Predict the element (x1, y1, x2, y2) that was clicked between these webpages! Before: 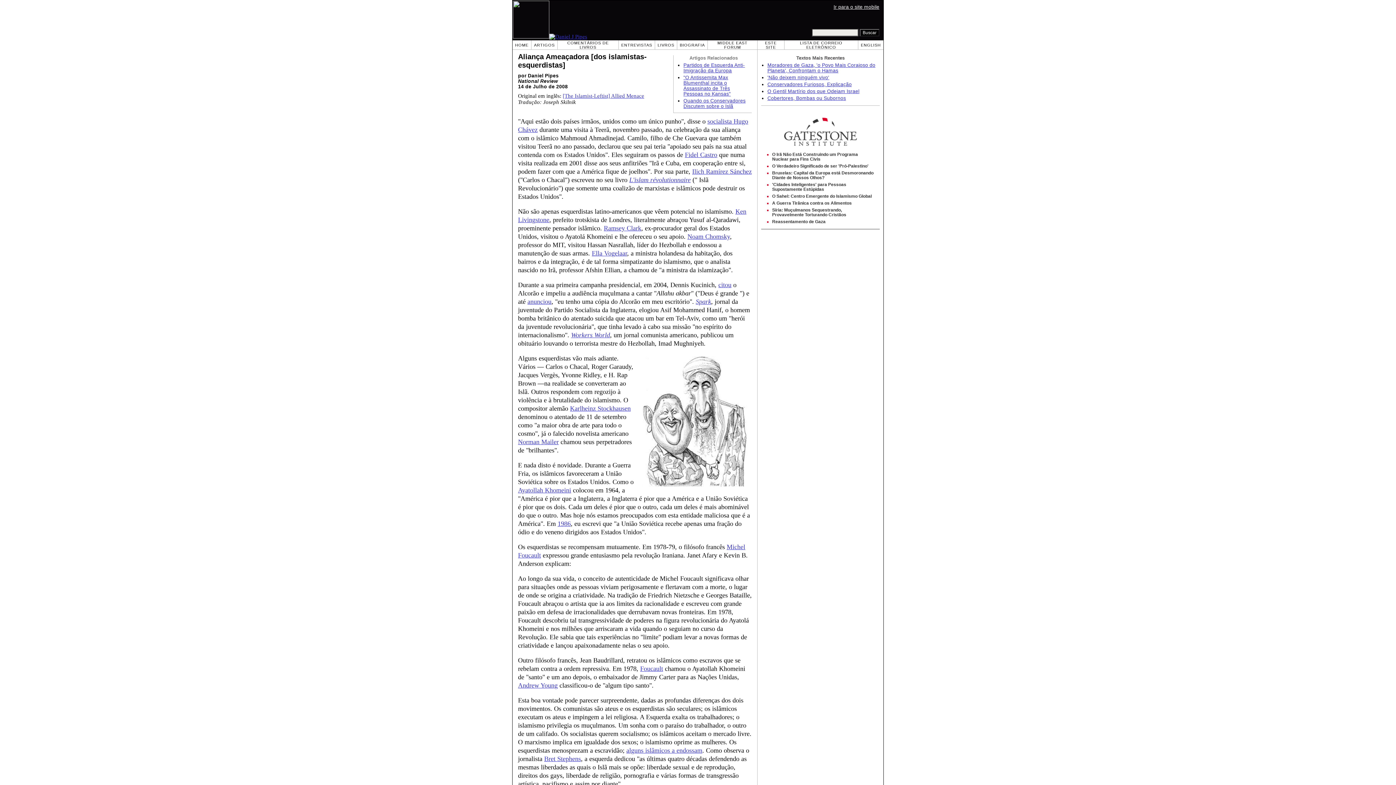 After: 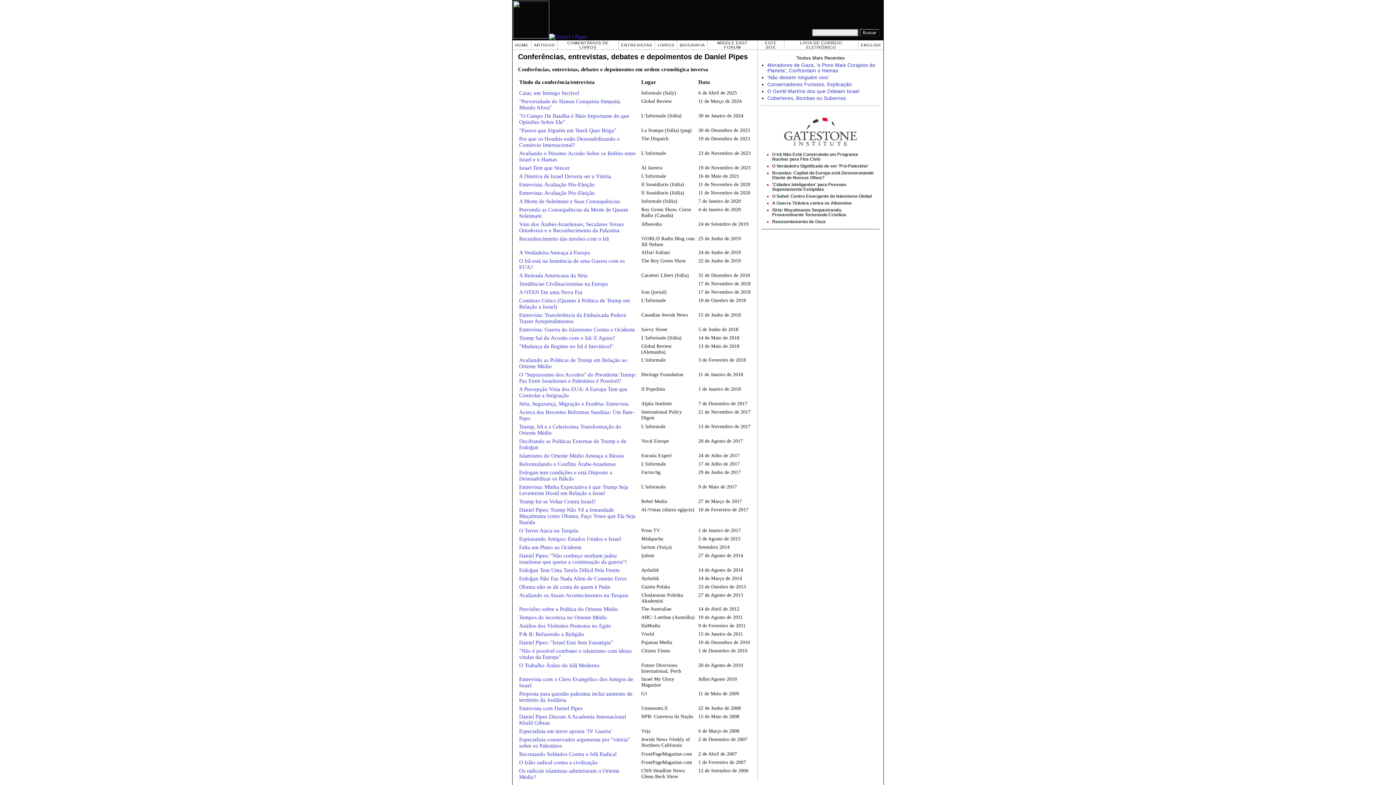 Action: label: ENTREVISTAS bbox: (621, 42, 652, 47)